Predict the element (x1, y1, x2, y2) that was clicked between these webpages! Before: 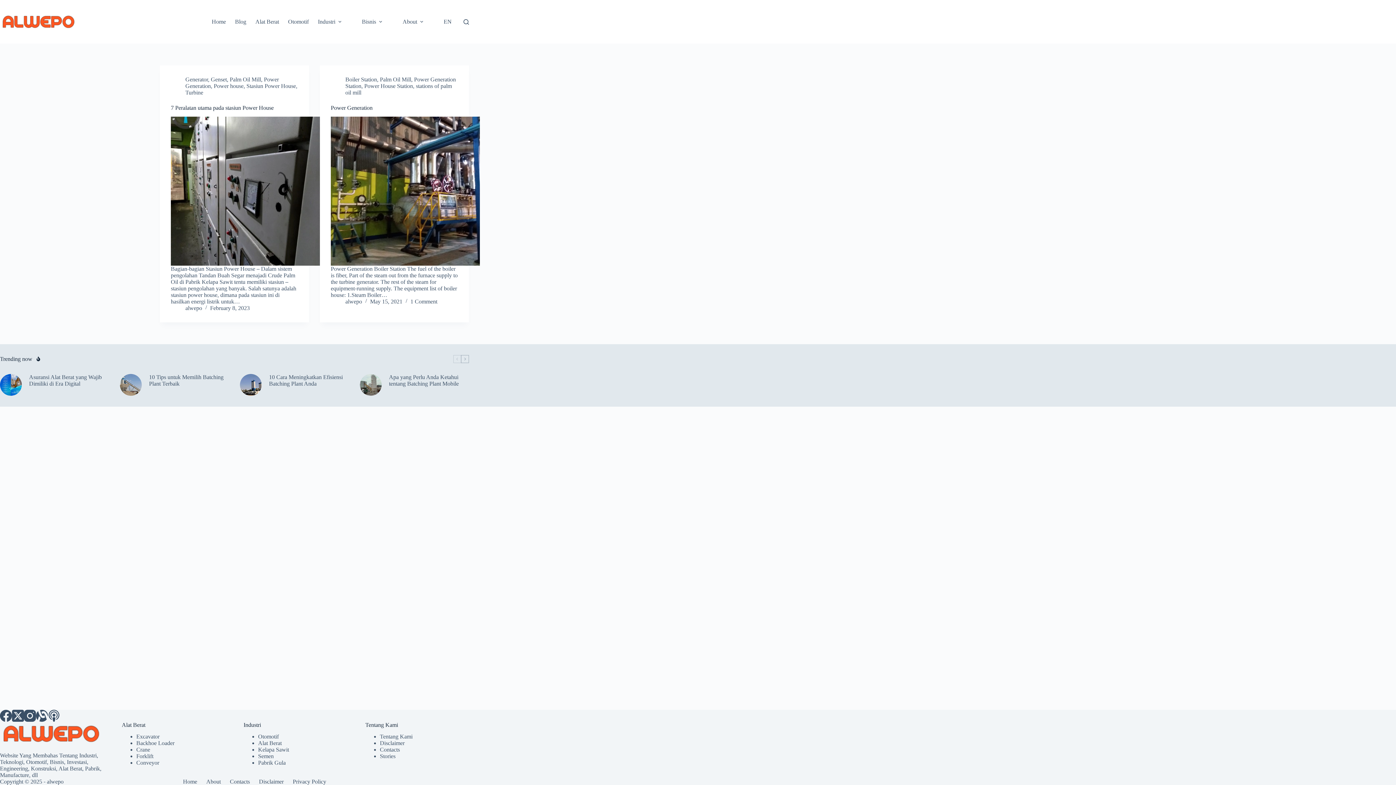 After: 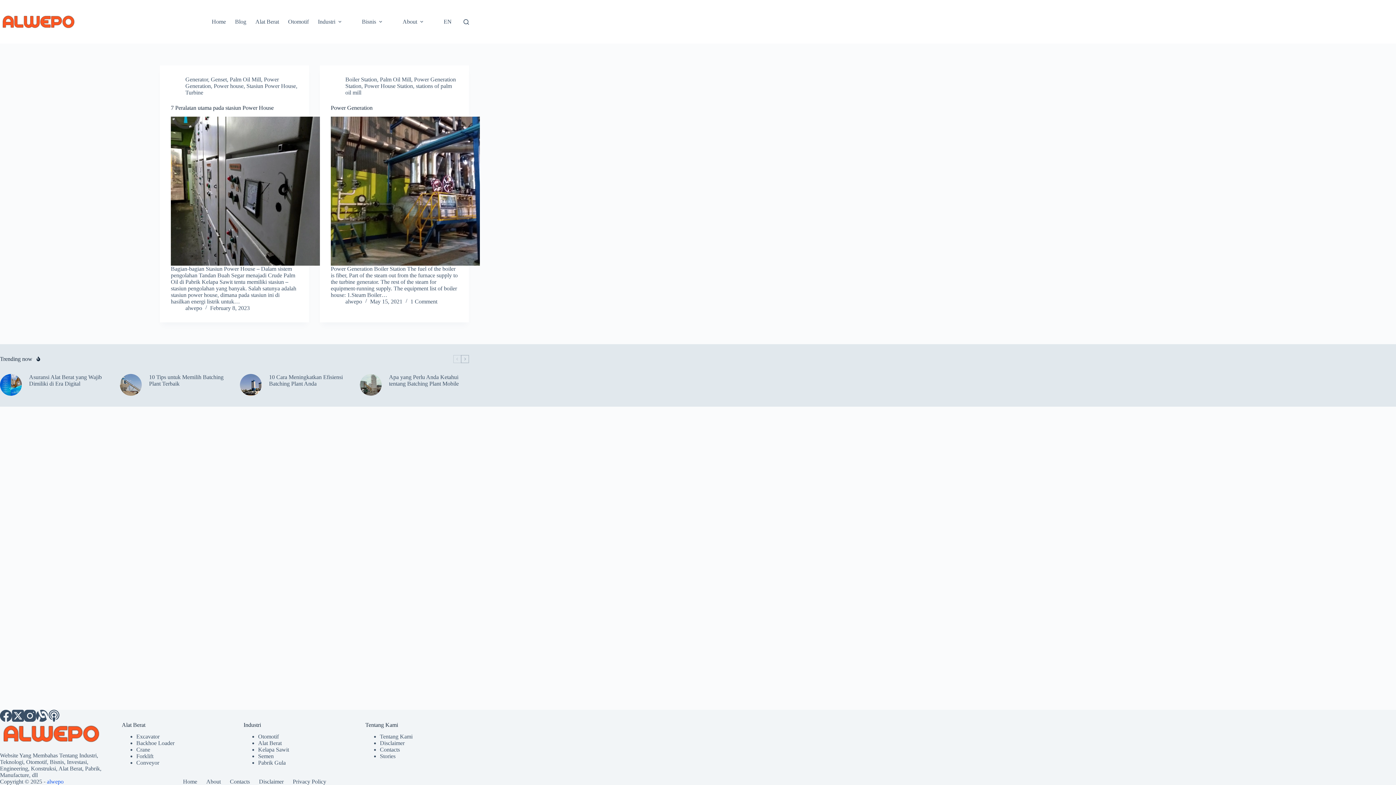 Action: label: alwepo bbox: (46, 778, 63, 785)